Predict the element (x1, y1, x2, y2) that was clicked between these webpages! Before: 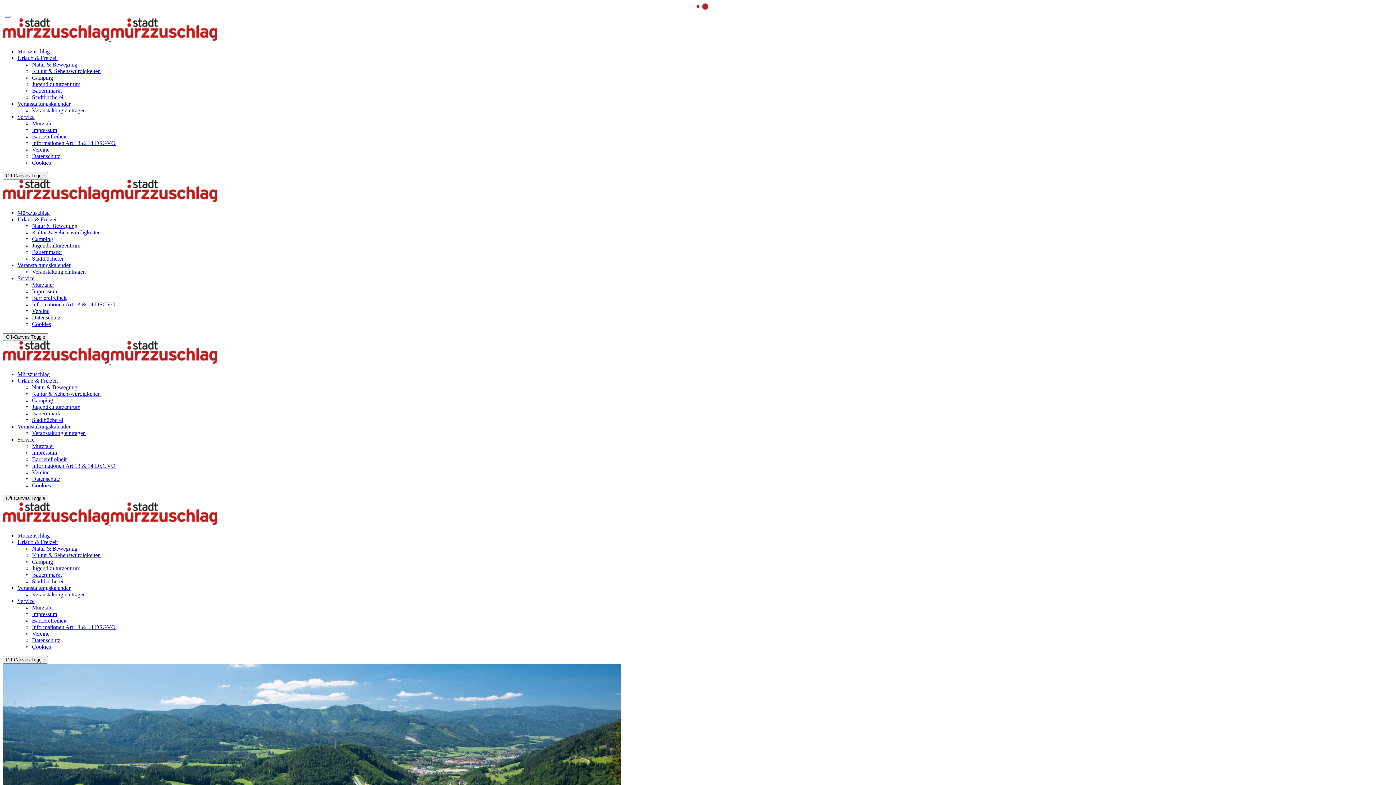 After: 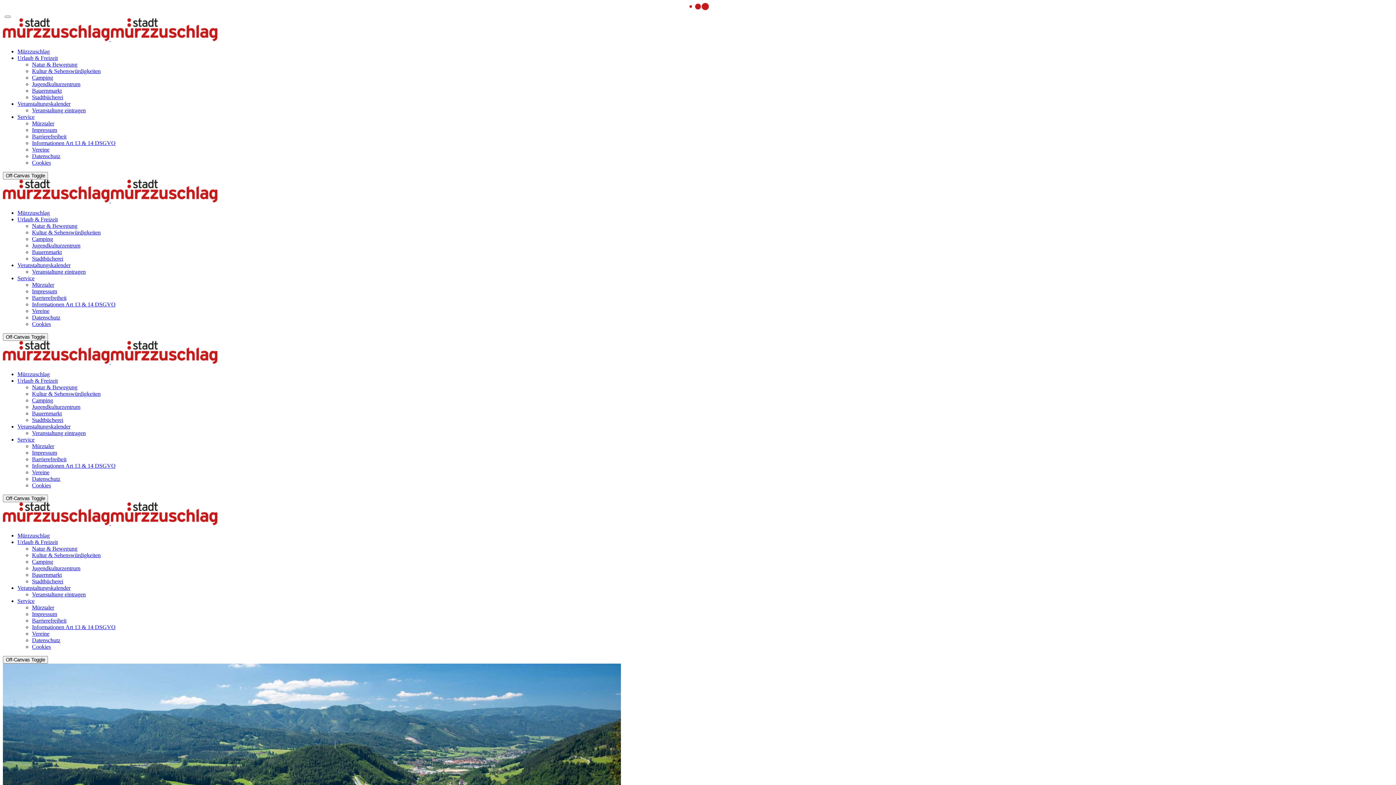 Action: label: Impressum bbox: (32, 288, 57, 294)